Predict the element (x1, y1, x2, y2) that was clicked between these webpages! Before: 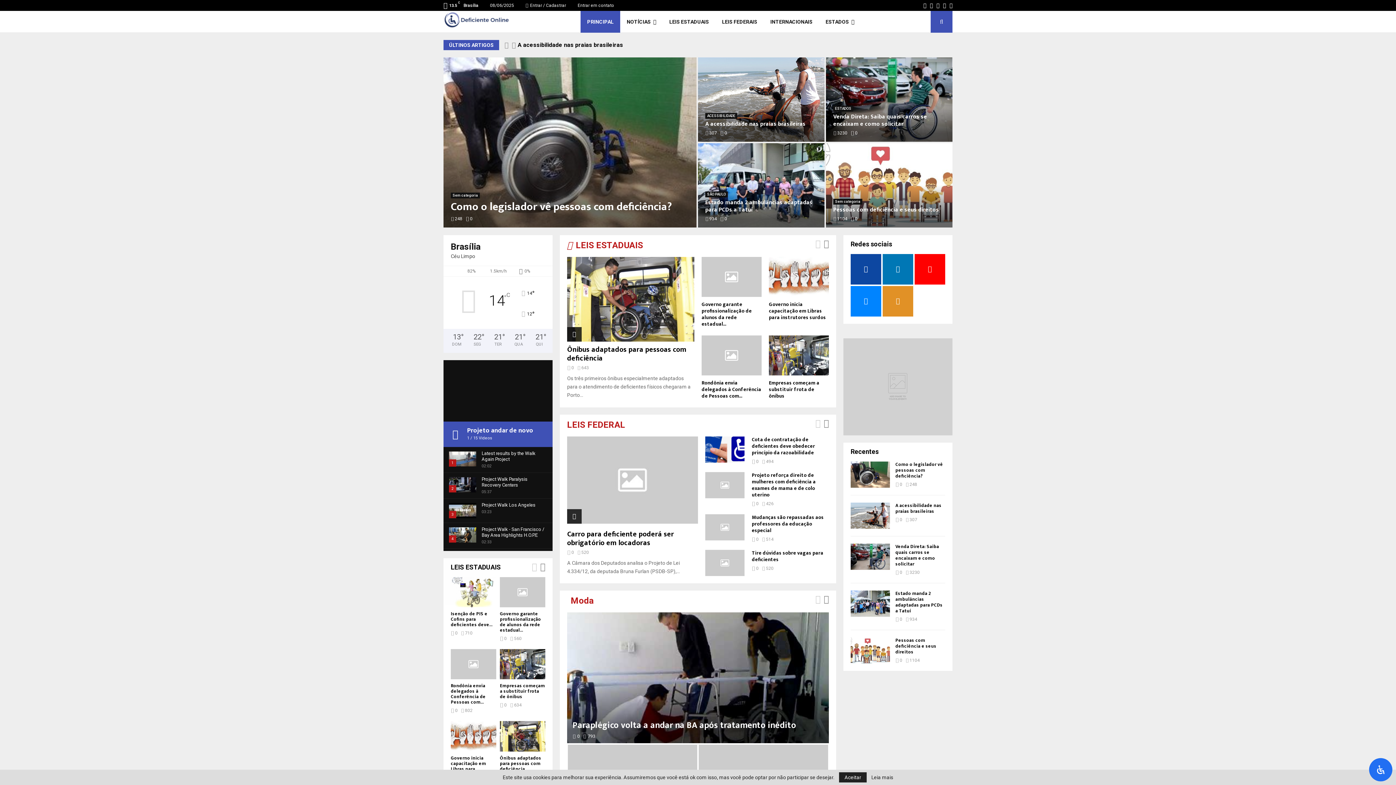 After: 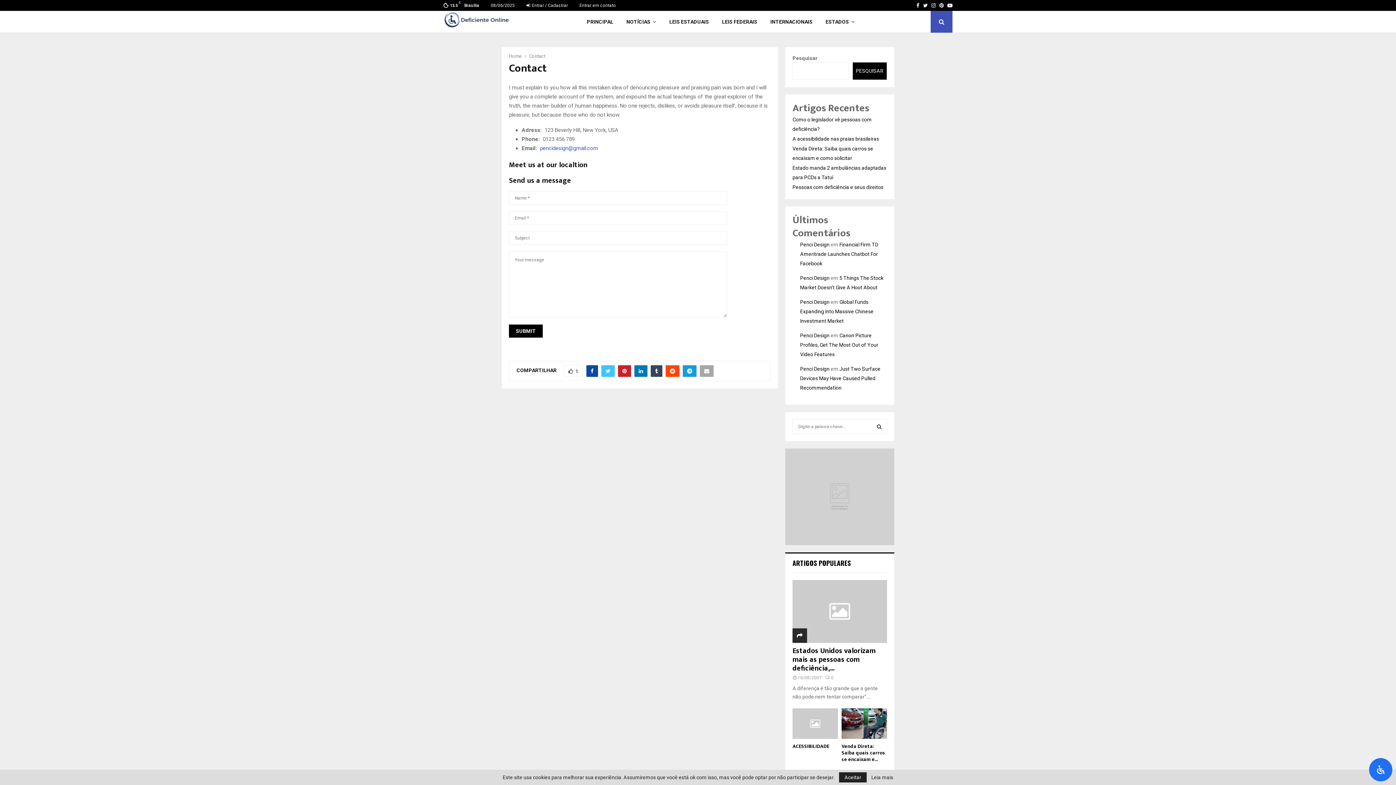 Action: label: Entrar em contato bbox: (577, 0, 614, 10)